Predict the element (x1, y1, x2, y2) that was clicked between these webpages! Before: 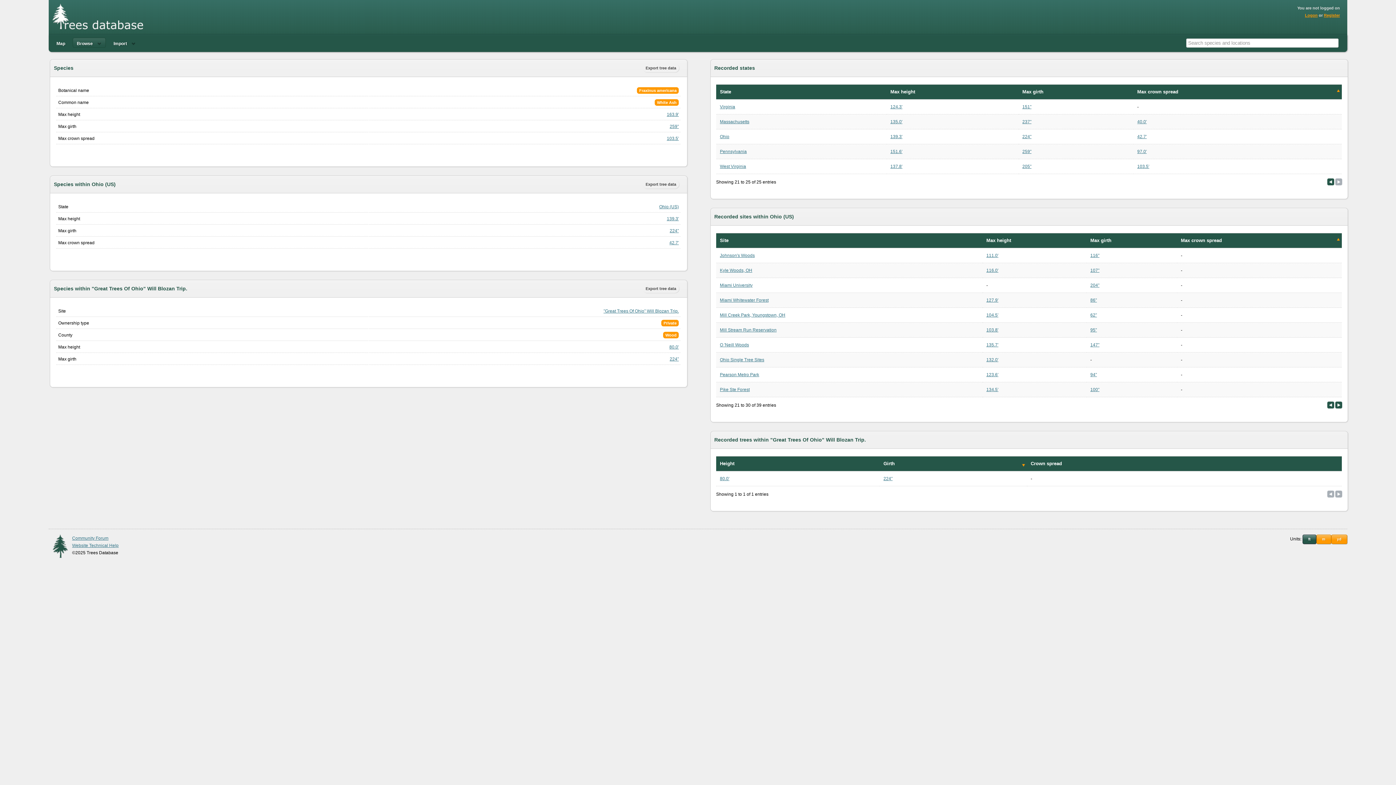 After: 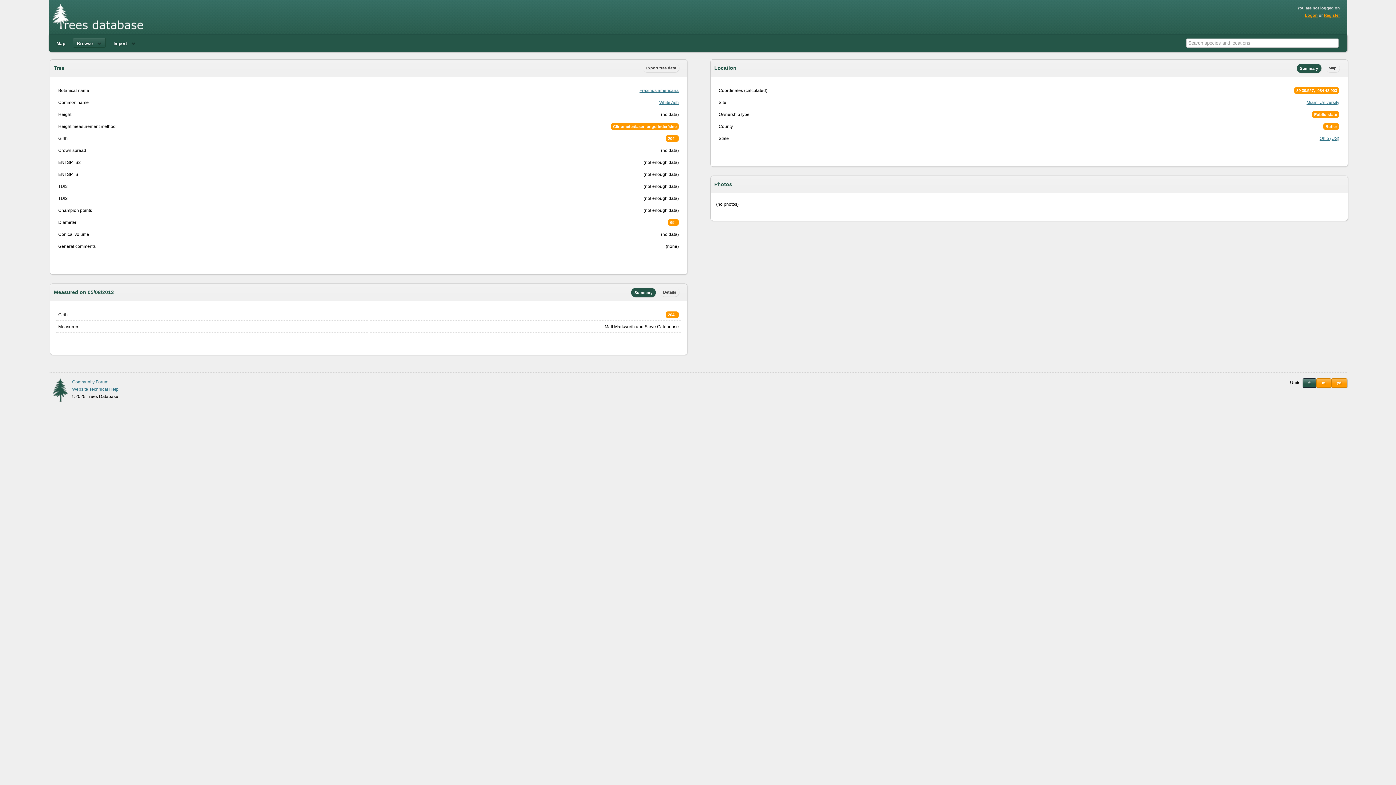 Action: bbox: (1090, 282, 1099, 288) label: 204''